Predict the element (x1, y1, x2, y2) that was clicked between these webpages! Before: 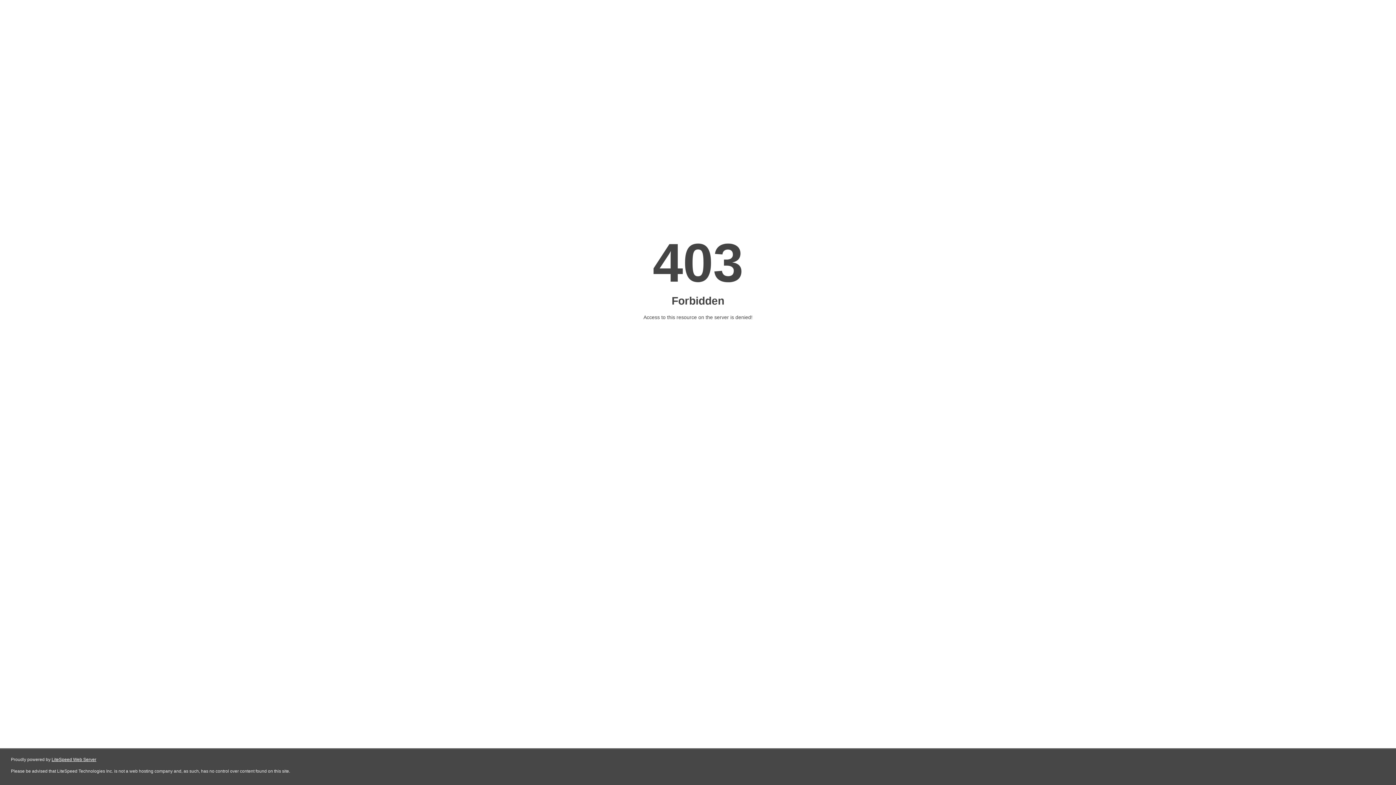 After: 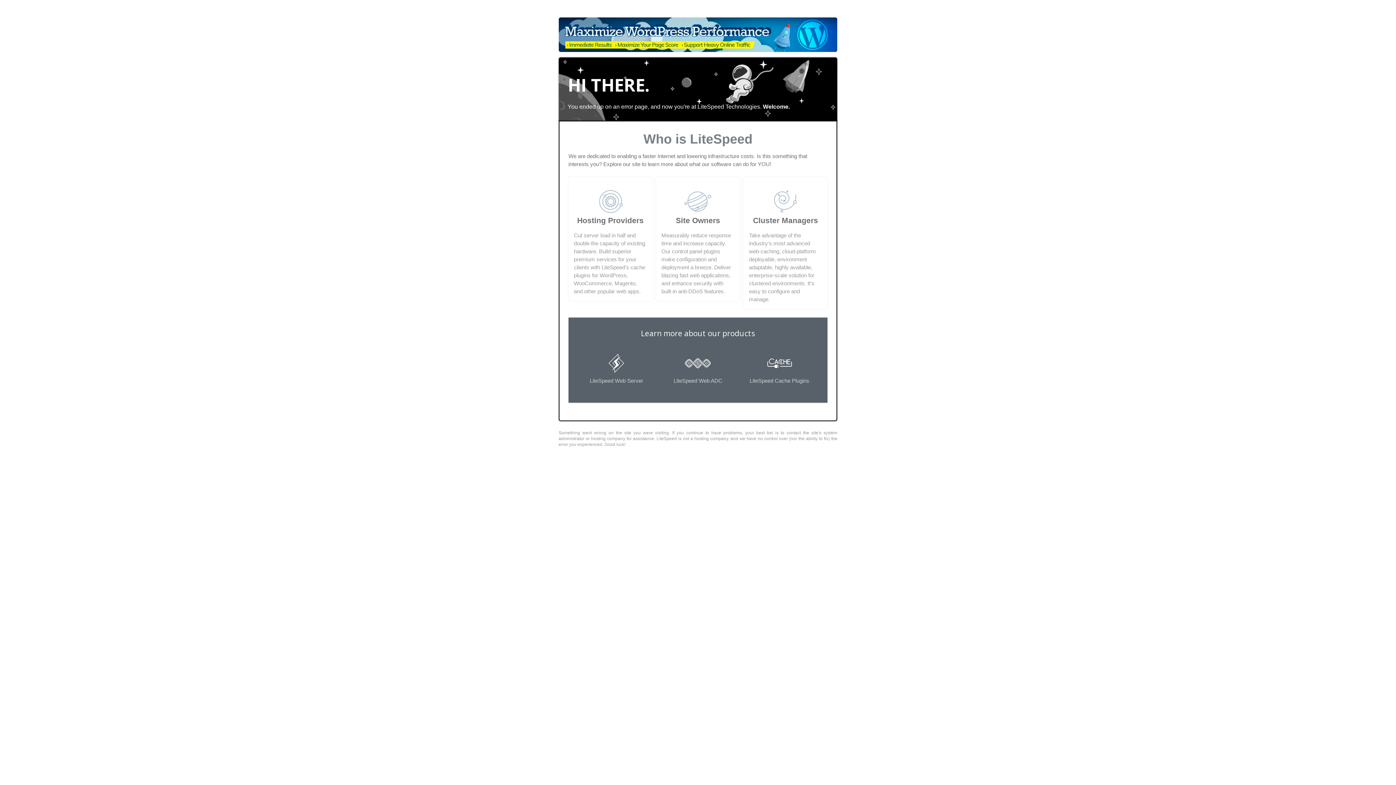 Action: label: LiteSpeed Web Server bbox: (51, 757, 96, 762)